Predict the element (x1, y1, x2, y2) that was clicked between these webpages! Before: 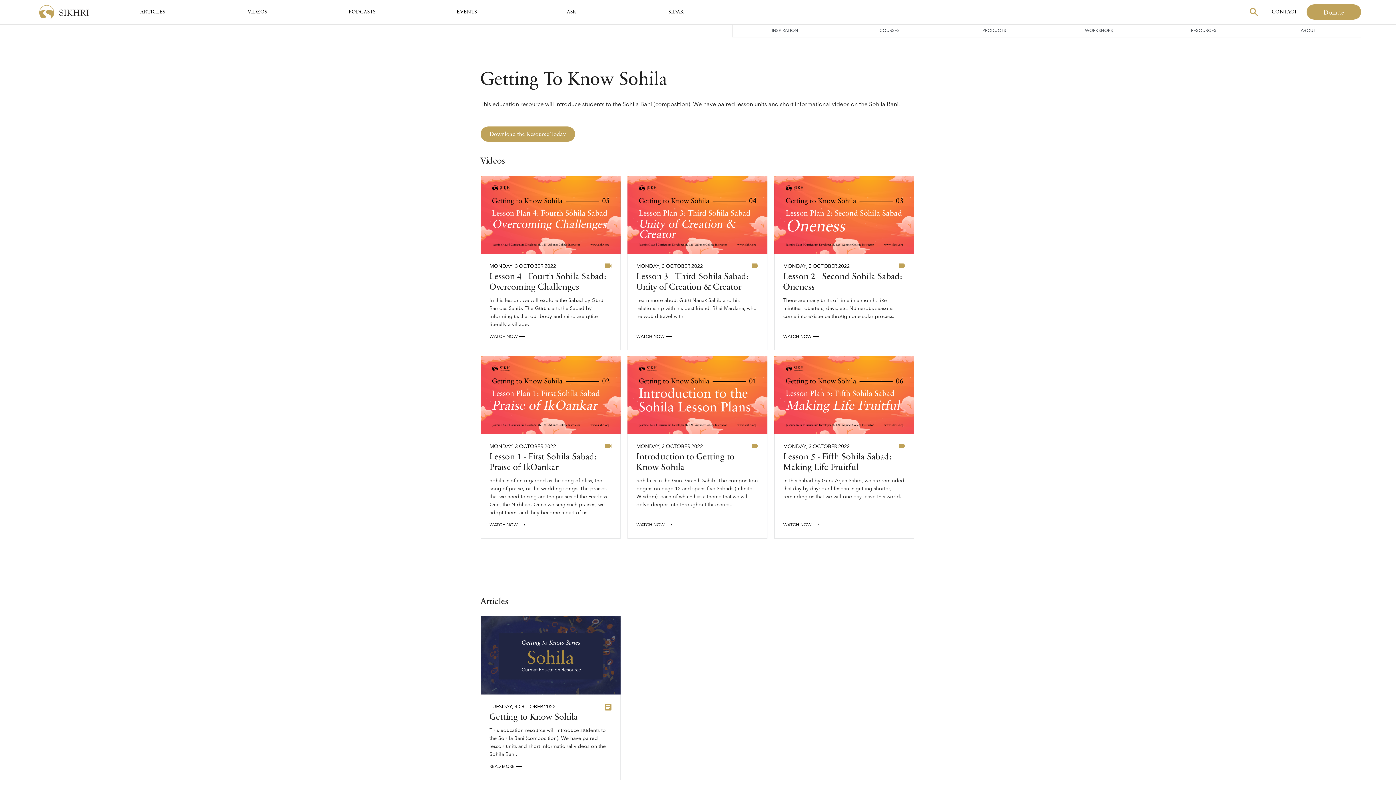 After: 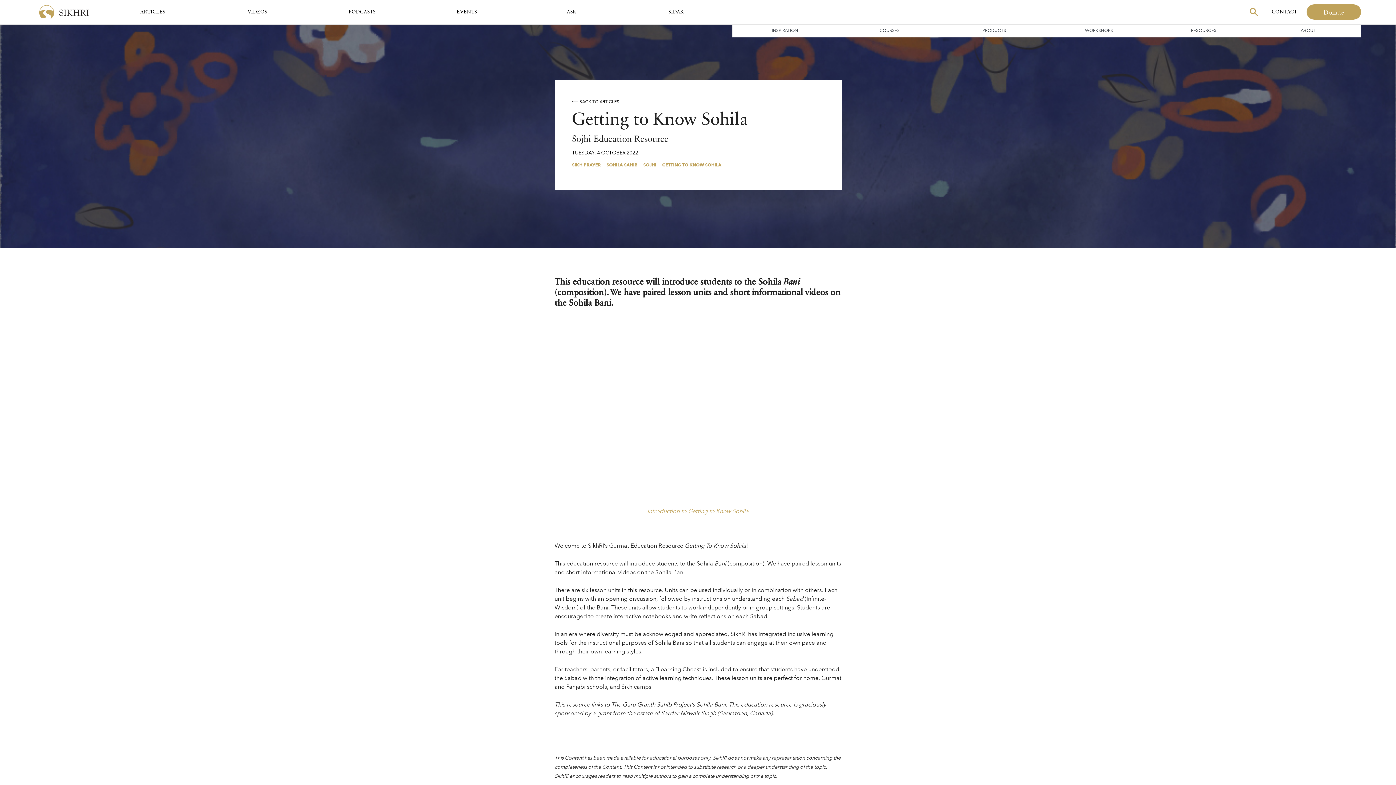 Action: bbox: (489, 762, 522, 771) label: READ MORE ⟶